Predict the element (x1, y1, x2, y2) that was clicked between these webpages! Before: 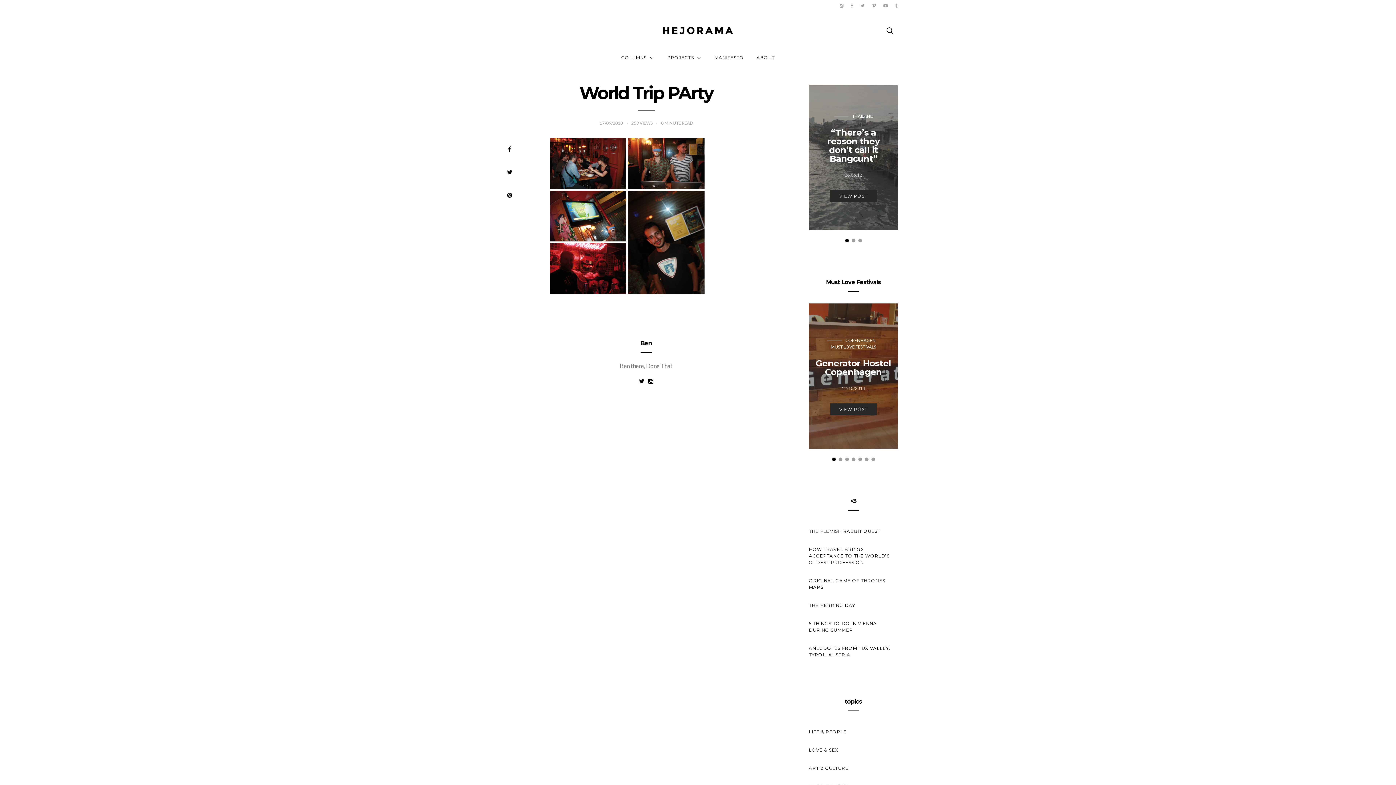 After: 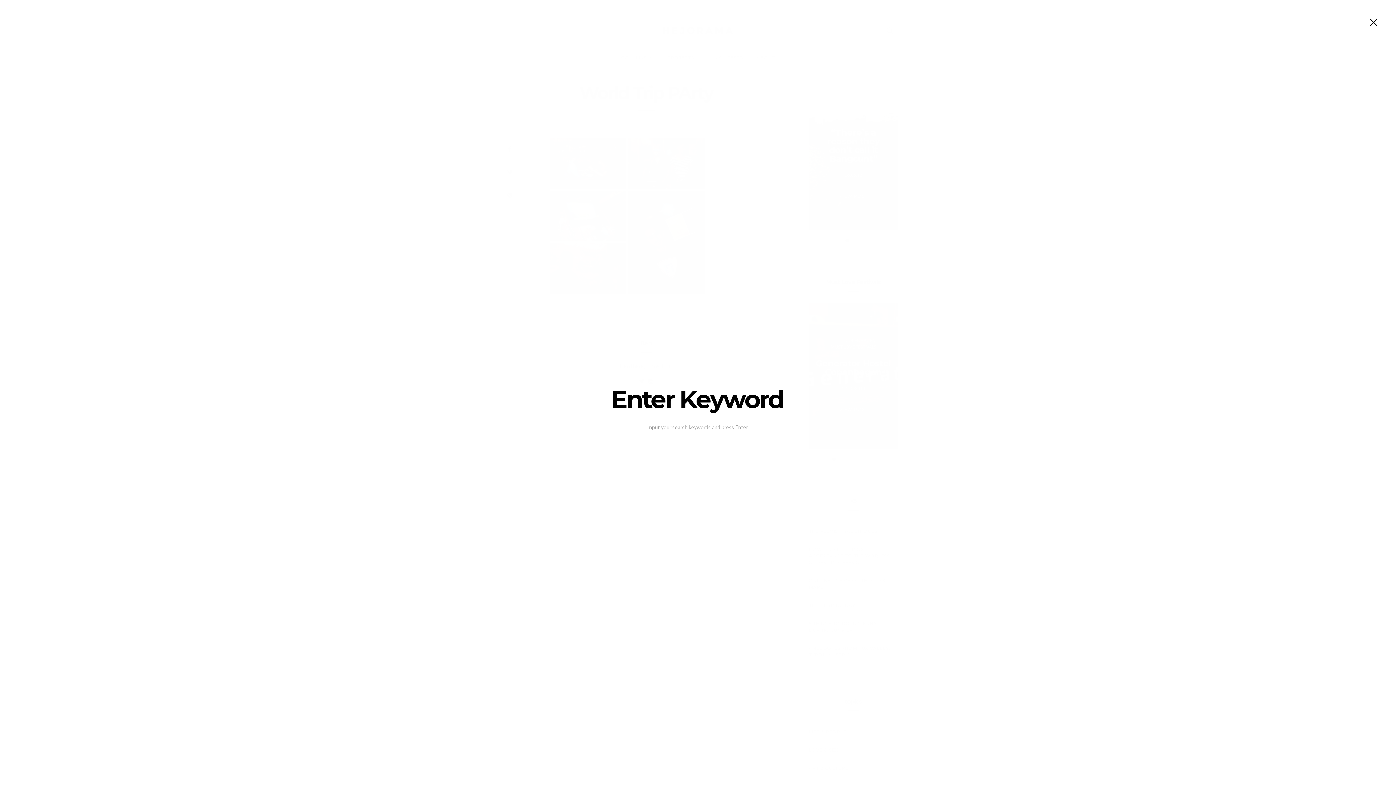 Action: bbox: (882, 23, 898, 37)